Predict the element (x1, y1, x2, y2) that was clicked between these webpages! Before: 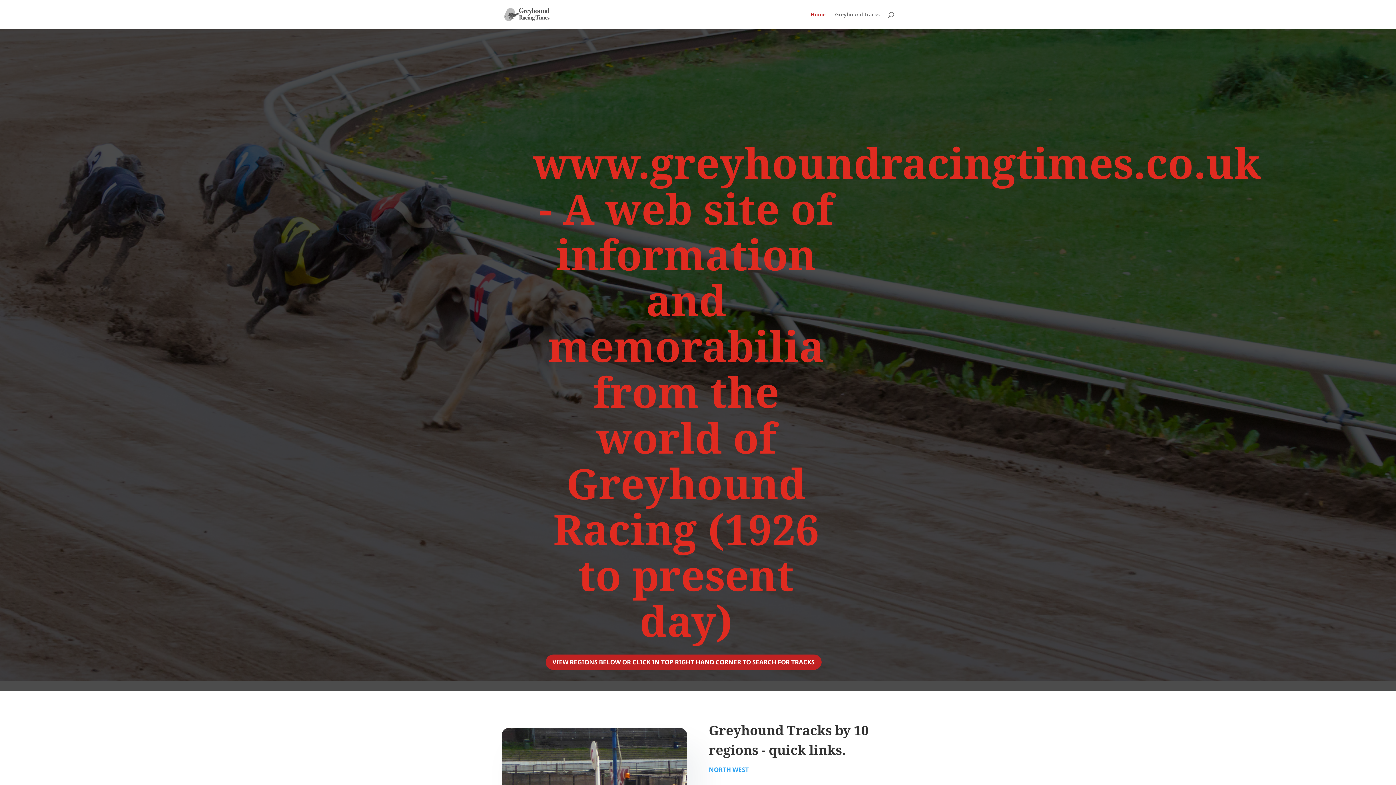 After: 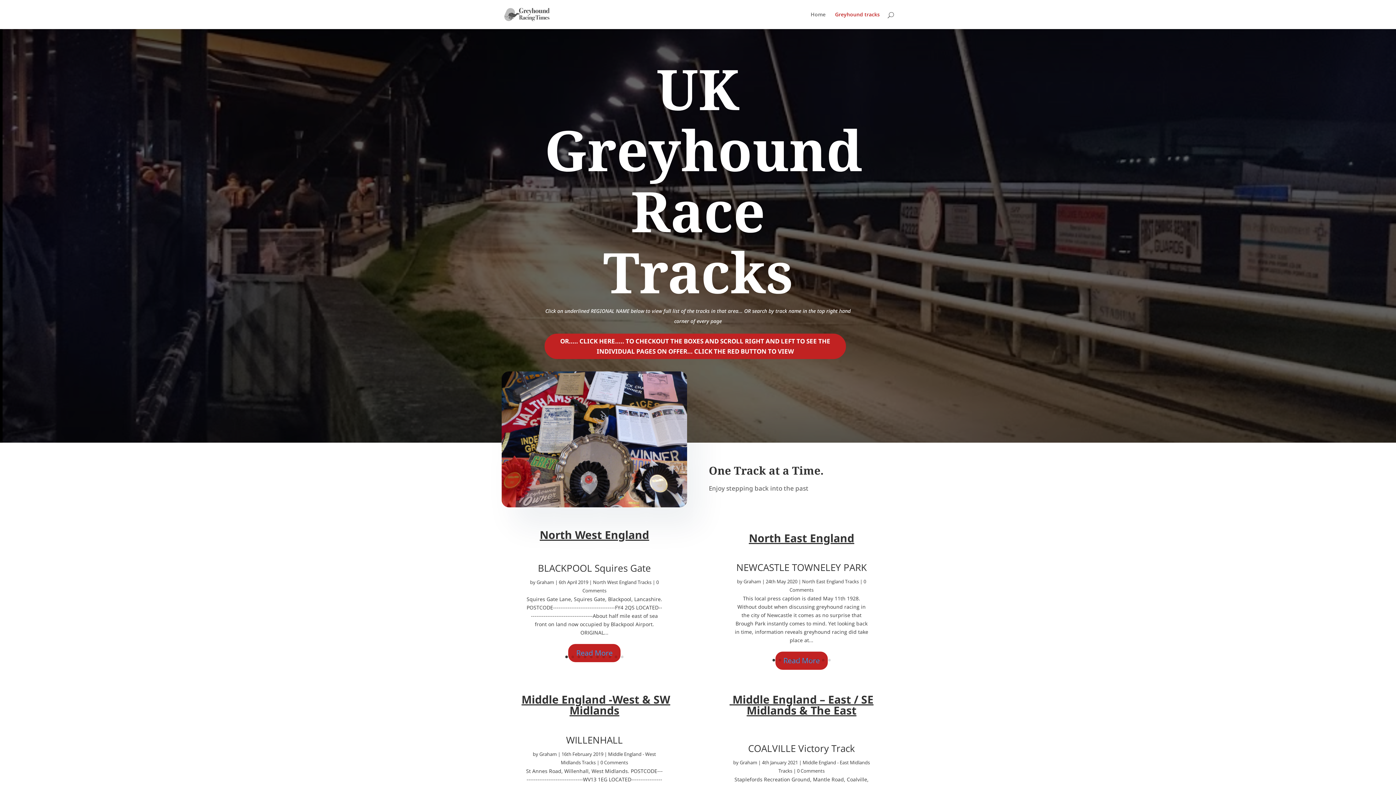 Action: label: Greyhound tracks bbox: (835, 12, 880, 29)